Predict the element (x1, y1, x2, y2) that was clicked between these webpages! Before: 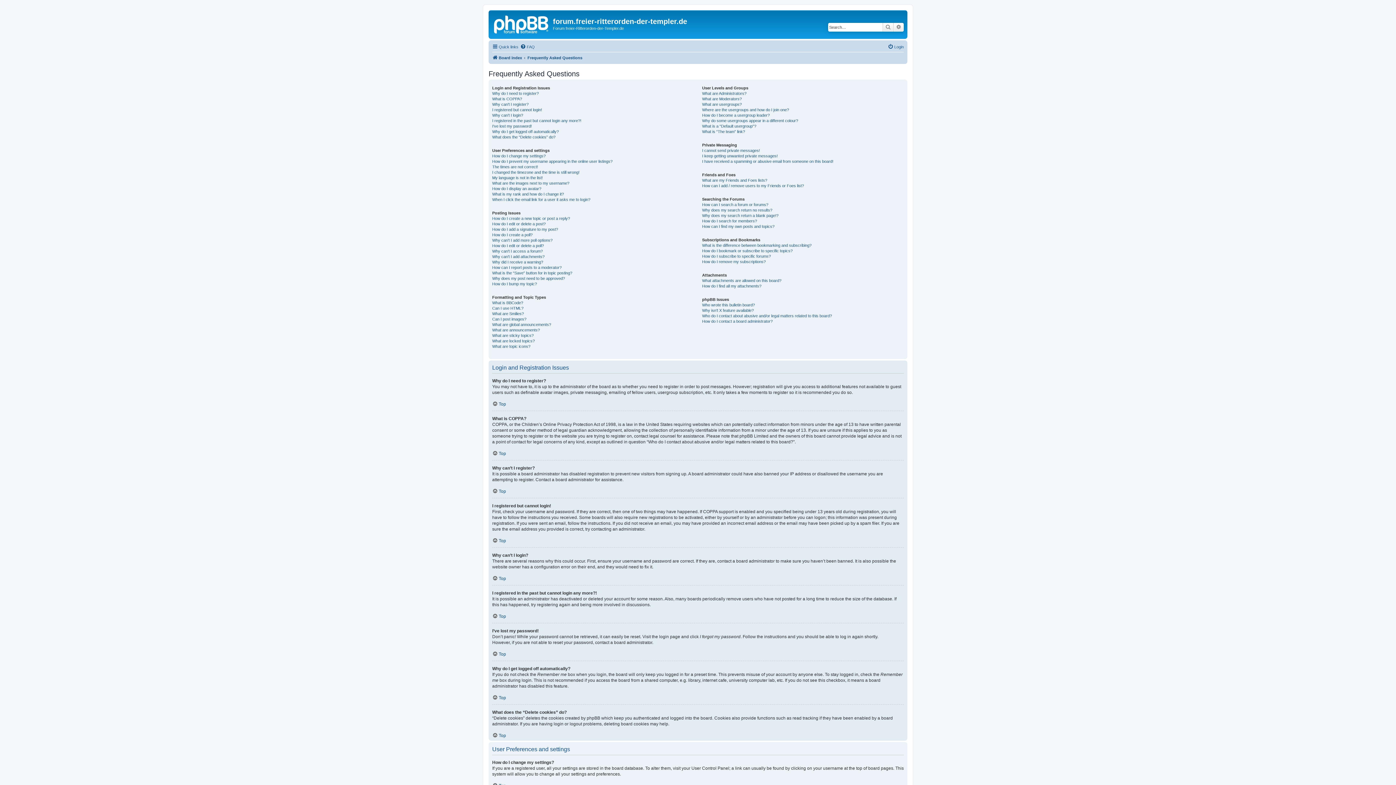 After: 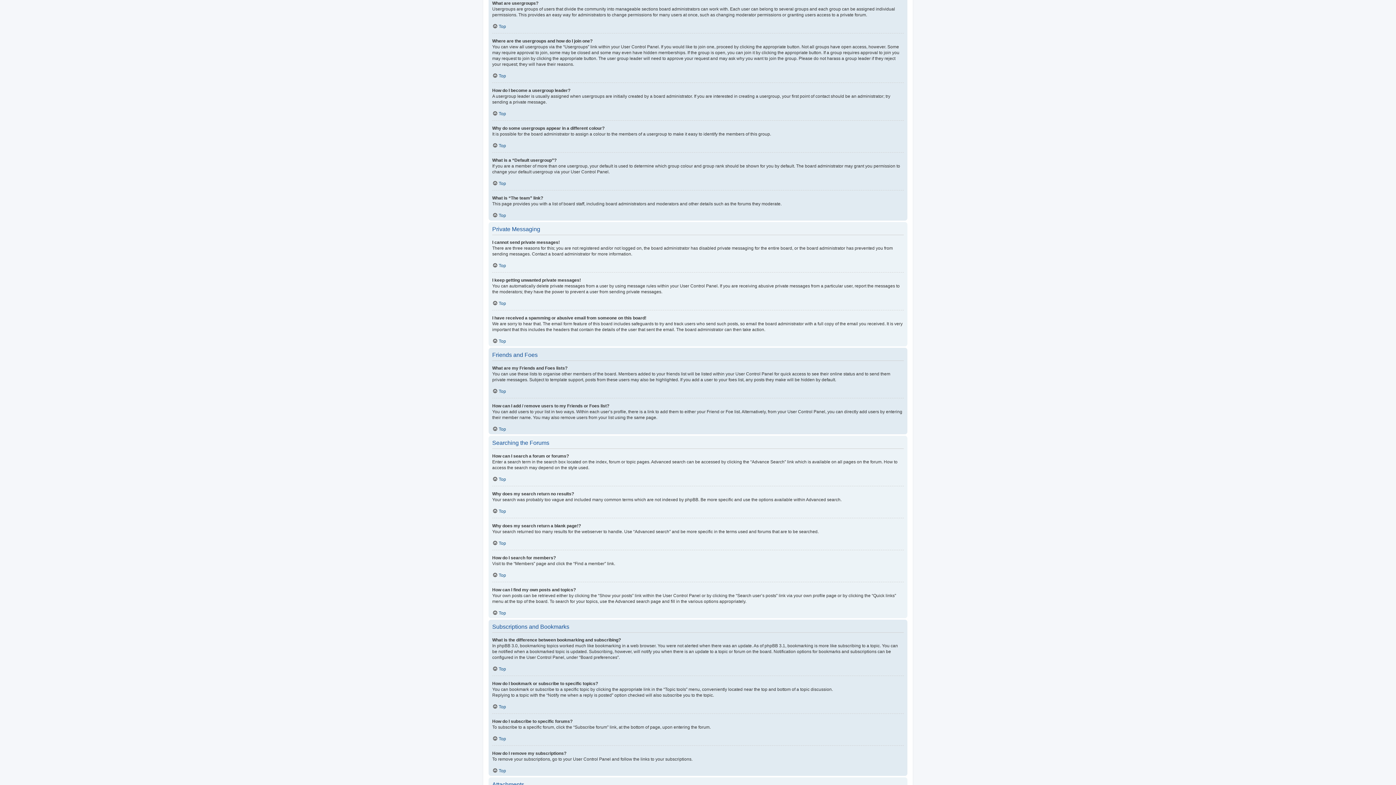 Action: label: What are usergroups? bbox: (702, 101, 741, 107)